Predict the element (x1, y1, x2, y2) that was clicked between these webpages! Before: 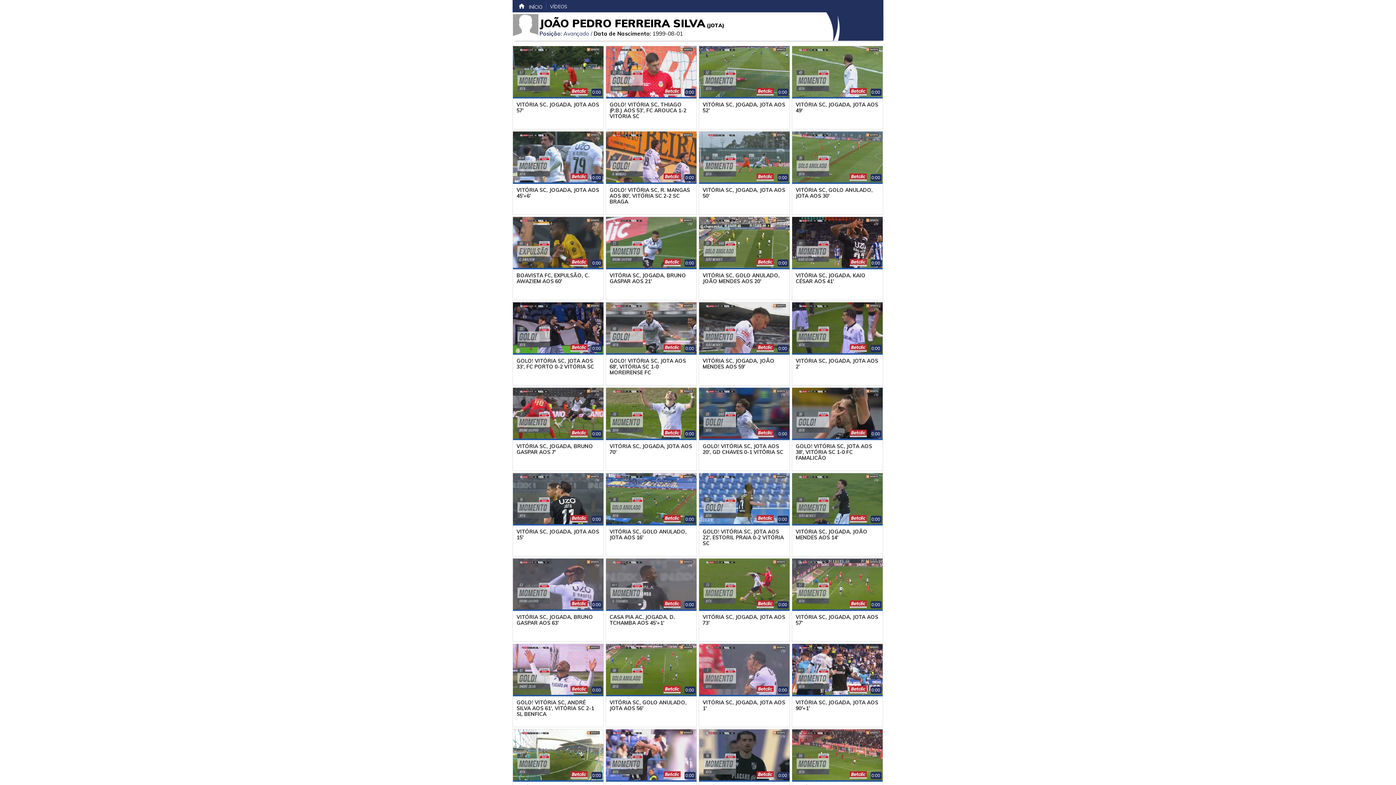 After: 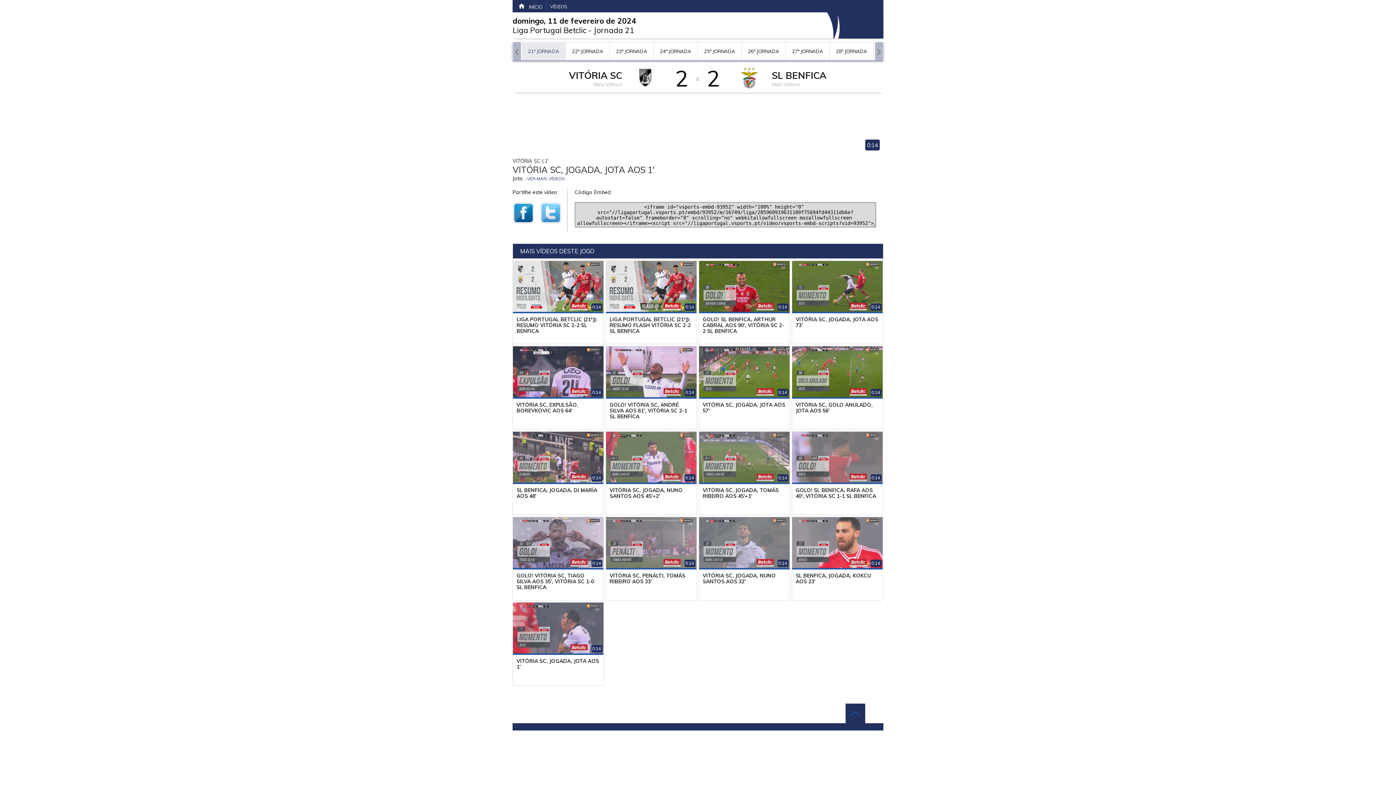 Action: label: 0:00
VITÓRIA SC, JOGADA, JOTA AOS 1' bbox: (699, 644, 789, 727)